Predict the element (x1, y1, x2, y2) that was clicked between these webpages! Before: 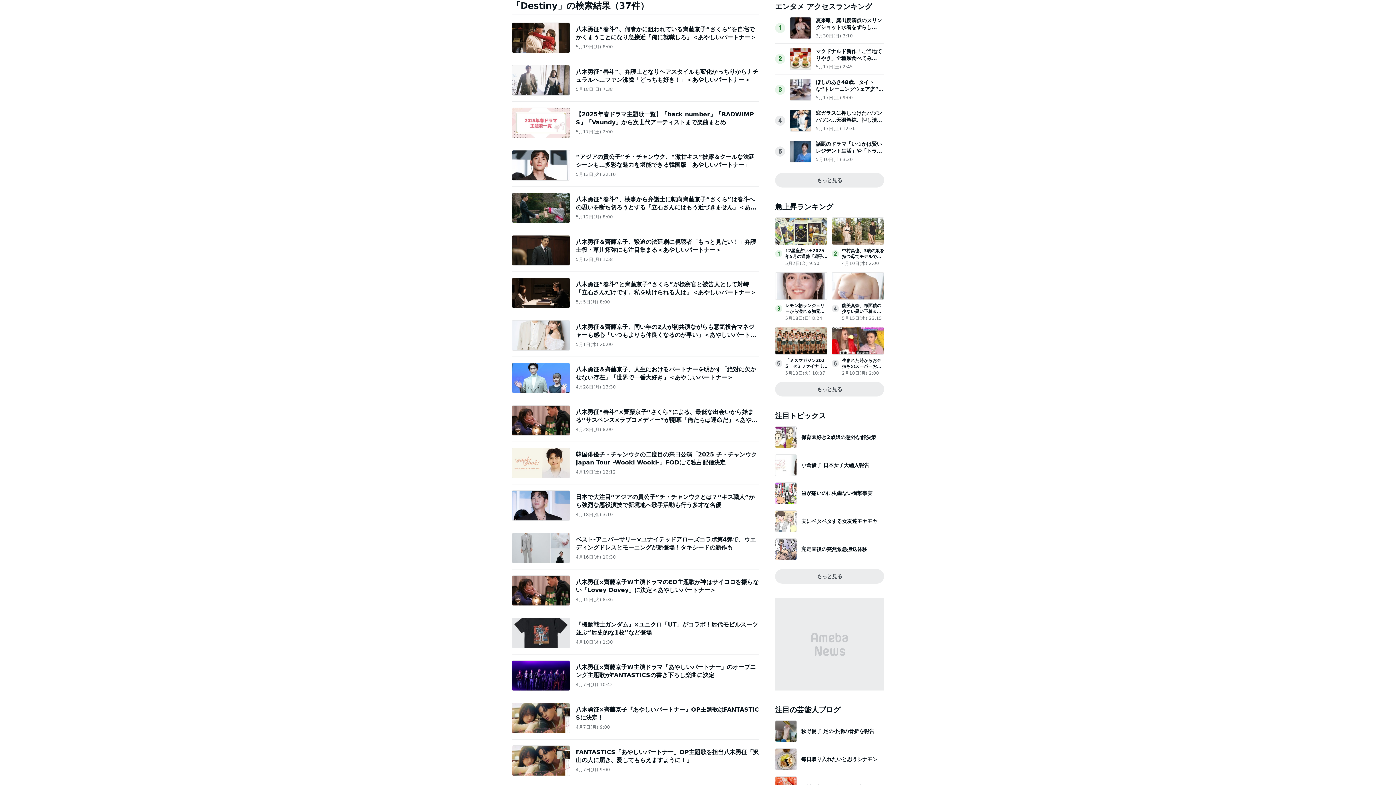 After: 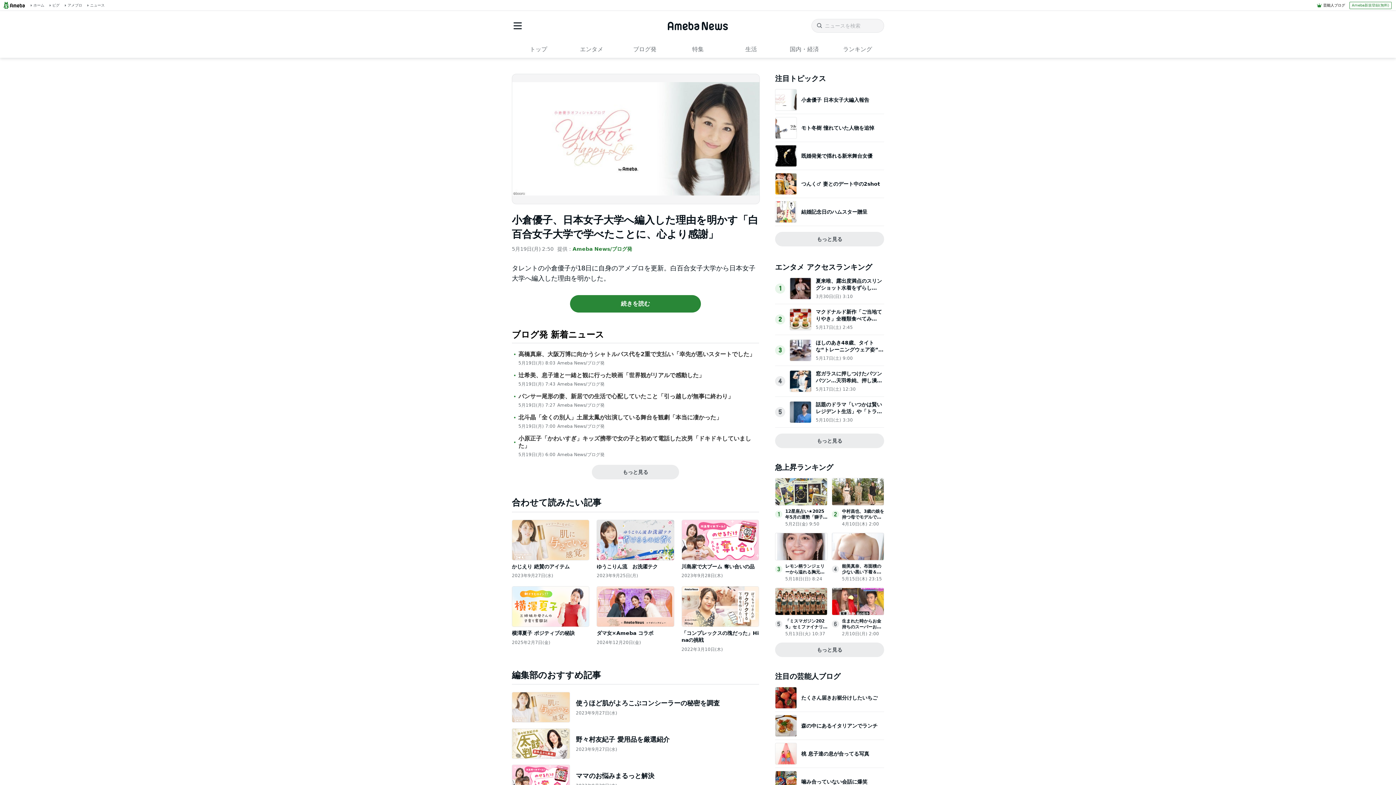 Action: label: 小倉優子 日本女子大編入報告 bbox: (775, 454, 884, 476)